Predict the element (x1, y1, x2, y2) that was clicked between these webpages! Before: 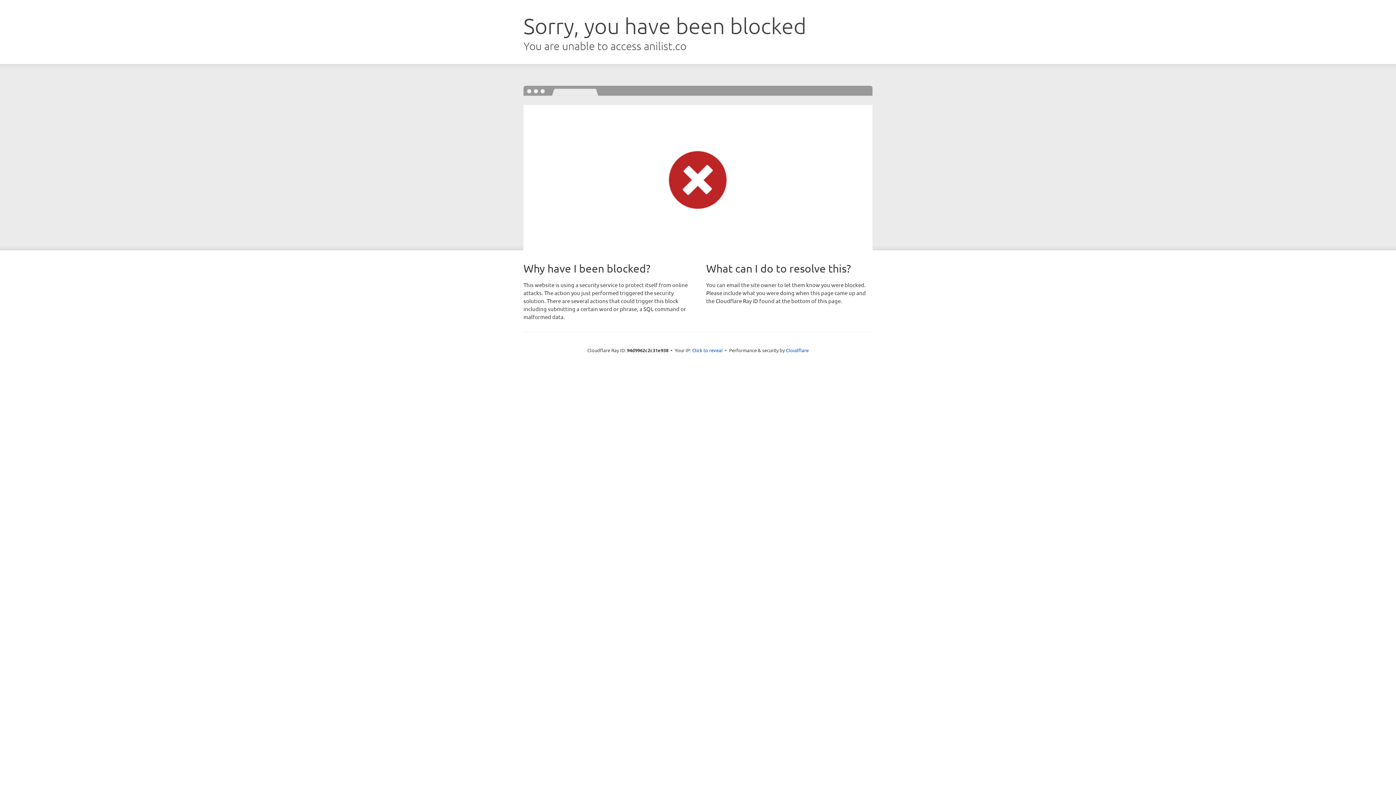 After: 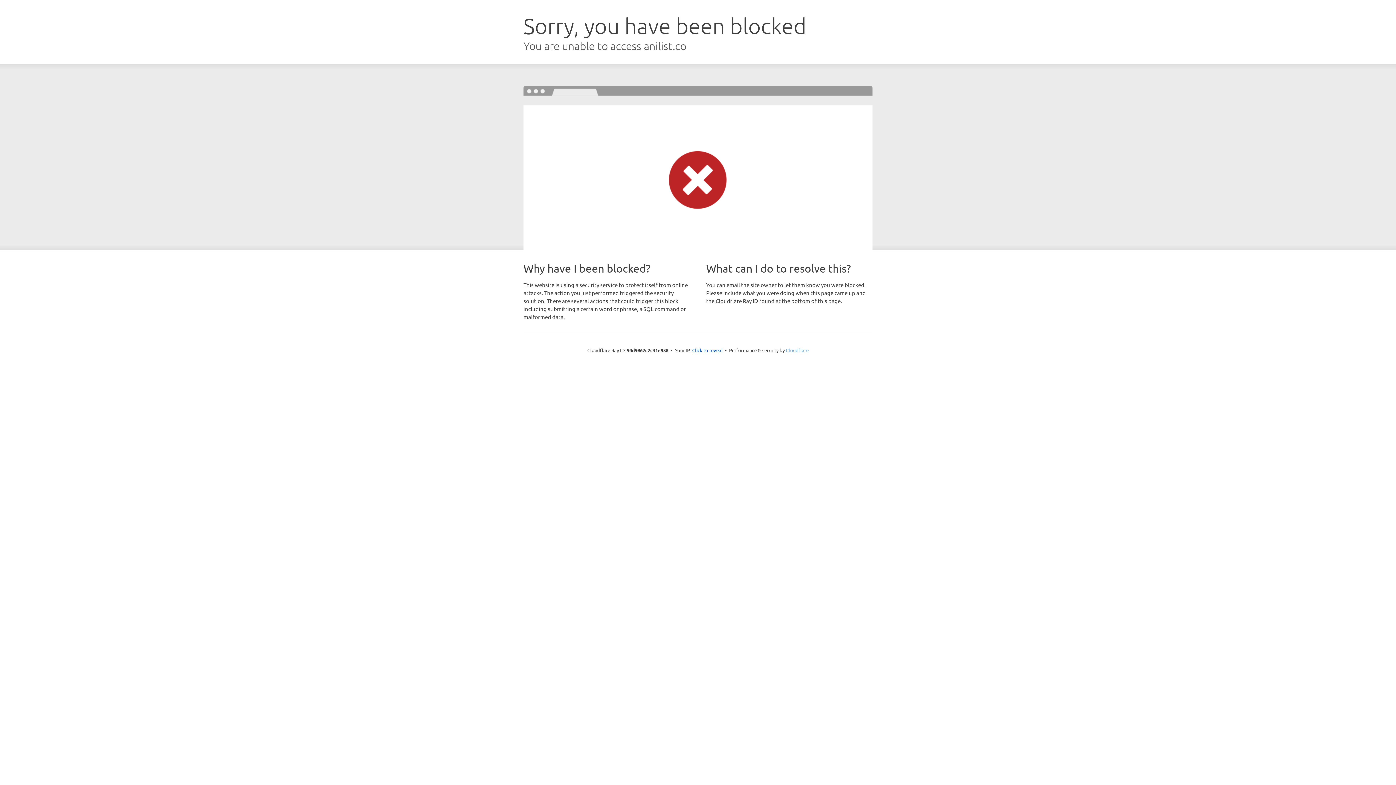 Action: label: Cloudflare bbox: (786, 347, 808, 353)